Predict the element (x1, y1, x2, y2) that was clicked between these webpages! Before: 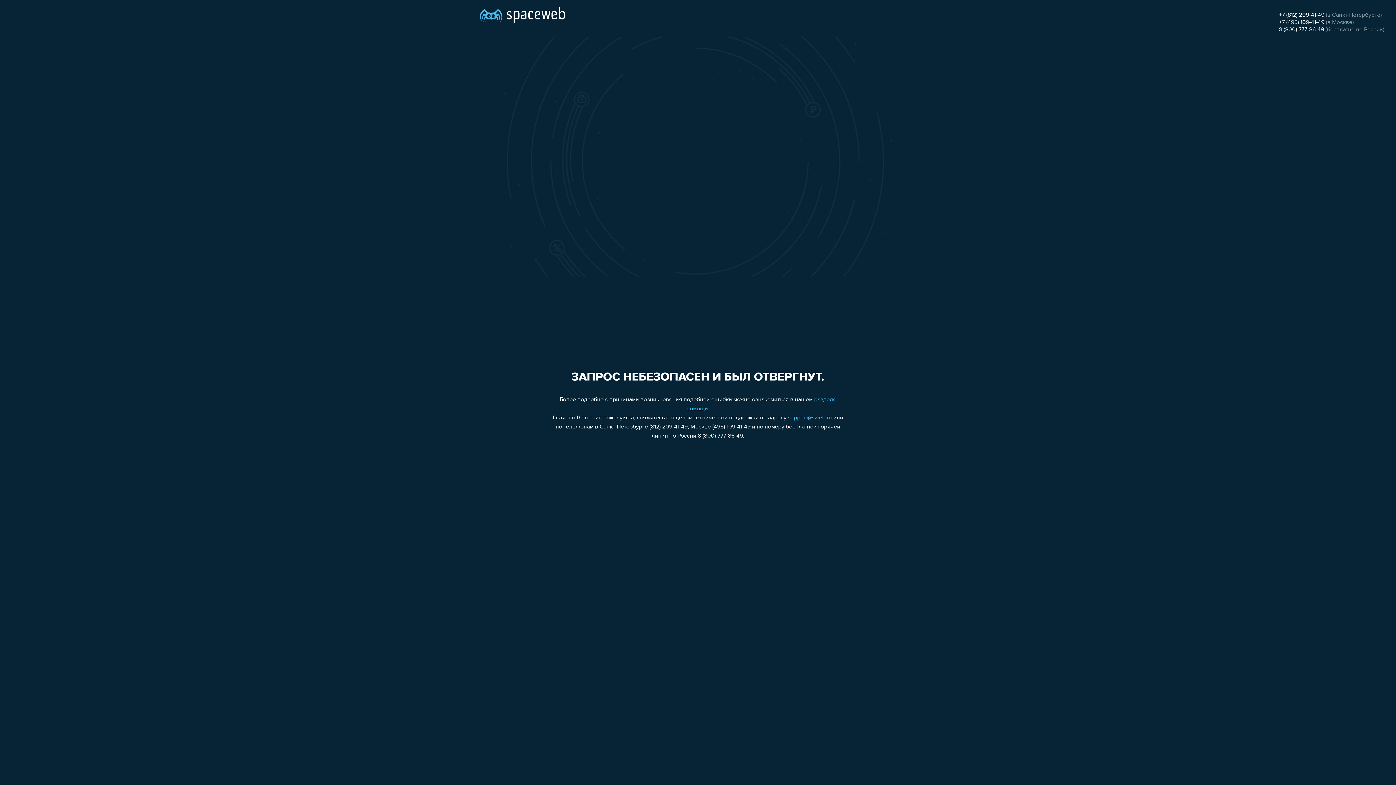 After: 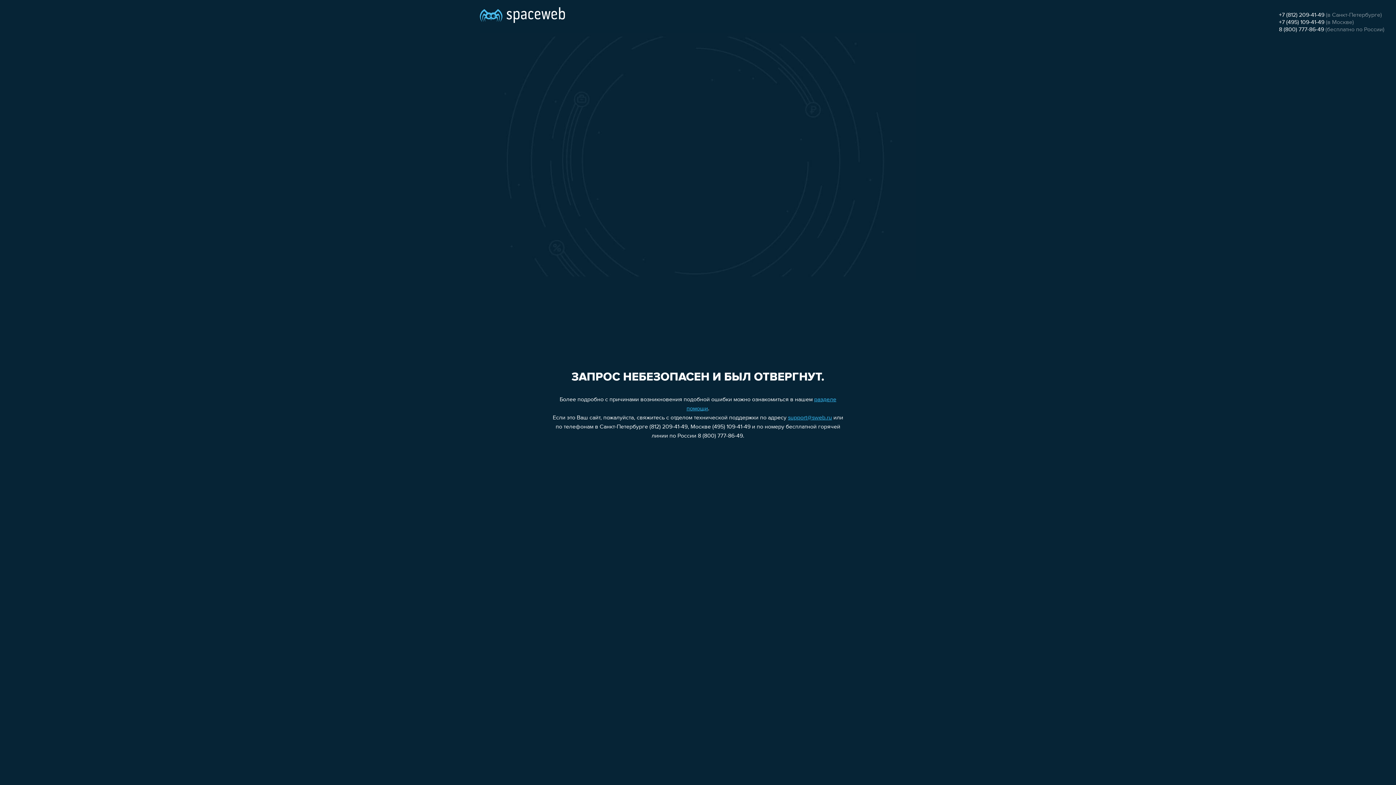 Action: label: +7 (495) 109-41-49 bbox: (1279, 19, 1324, 25)